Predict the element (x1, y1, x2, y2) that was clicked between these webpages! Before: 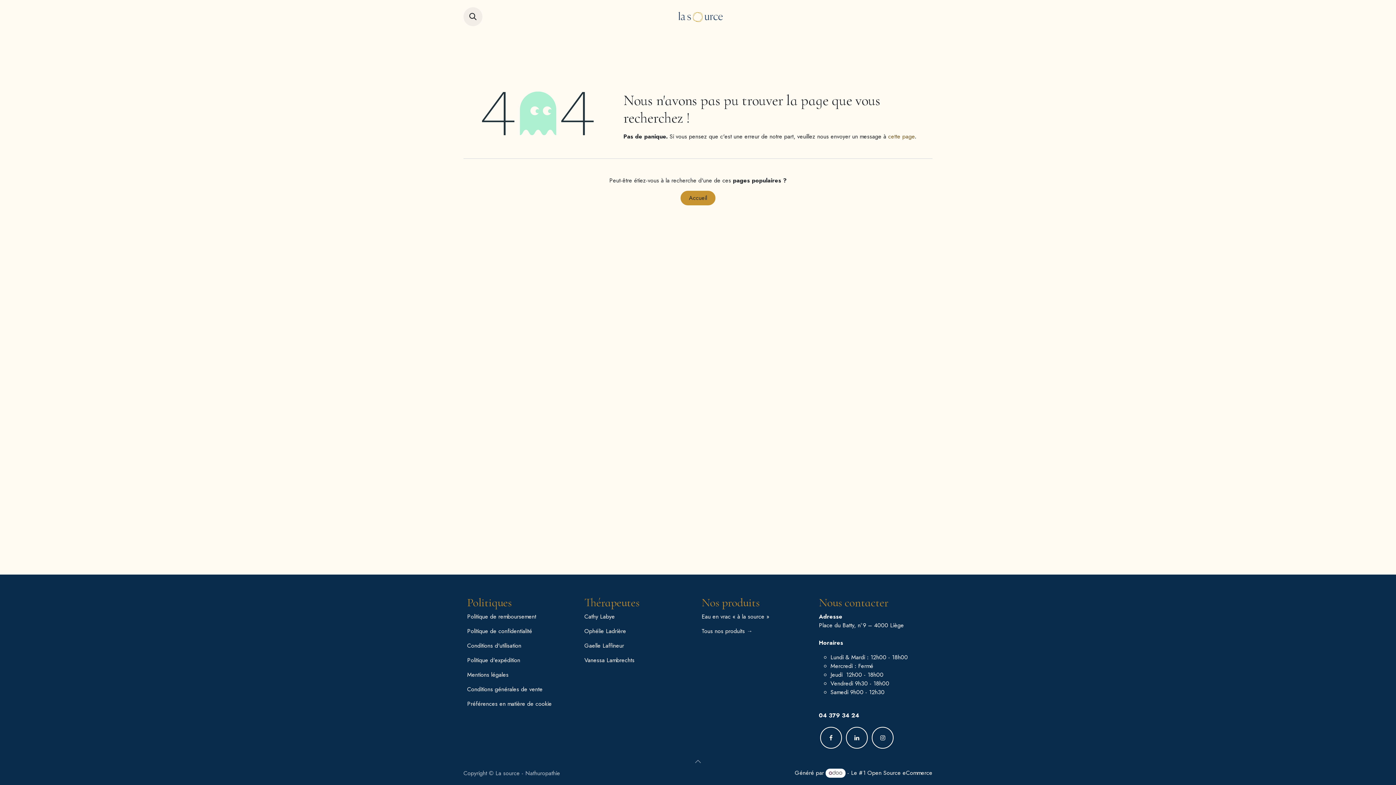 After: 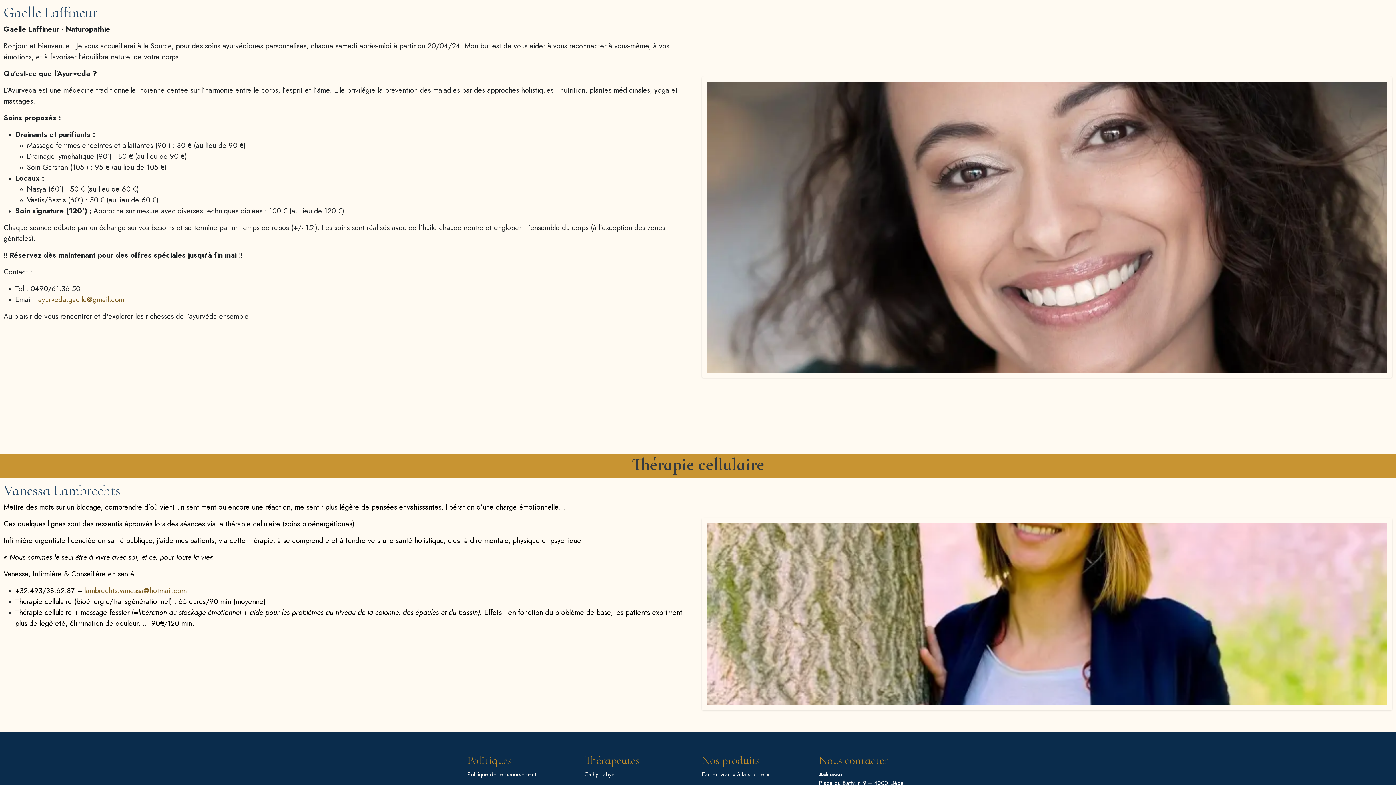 Action: bbox: (584, 641, 624, 650) label: Gaelle Laffineur